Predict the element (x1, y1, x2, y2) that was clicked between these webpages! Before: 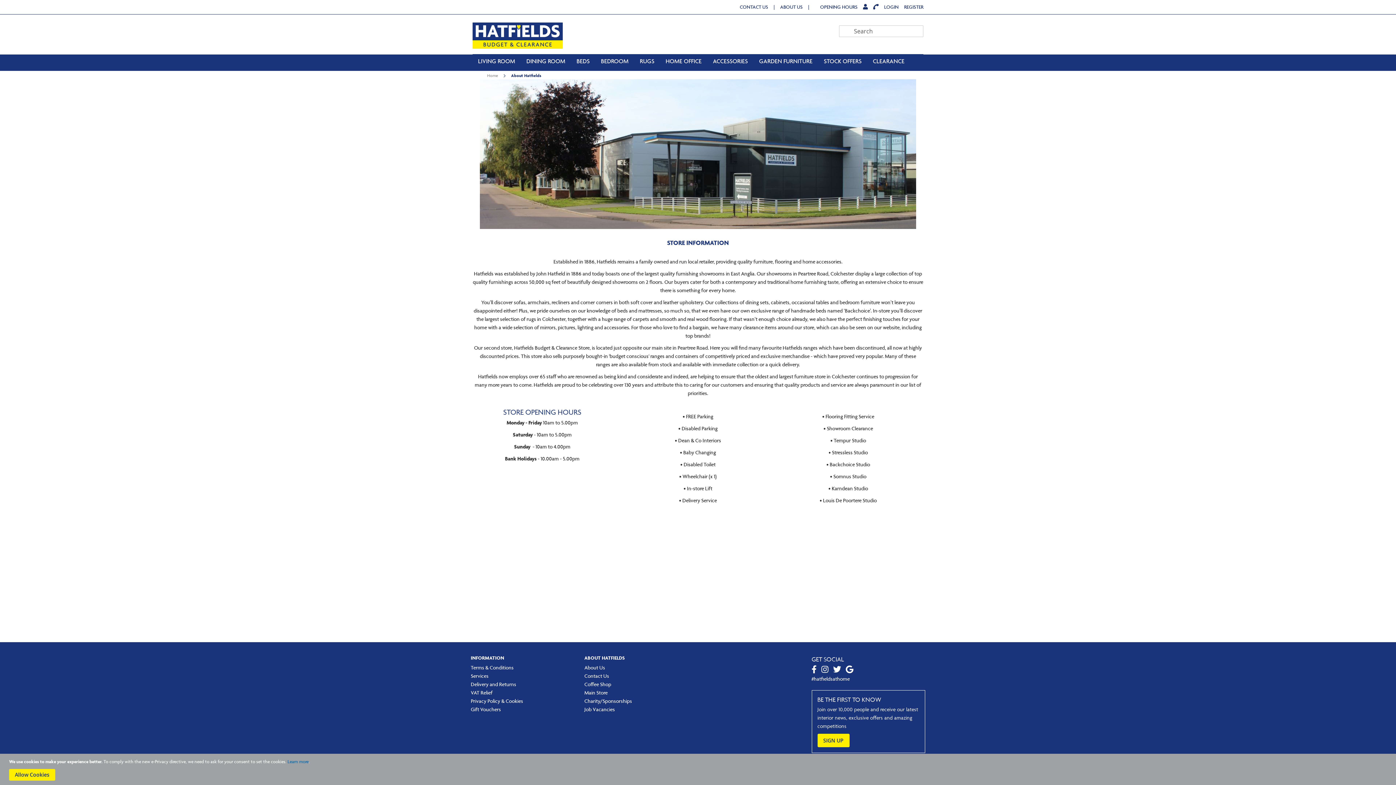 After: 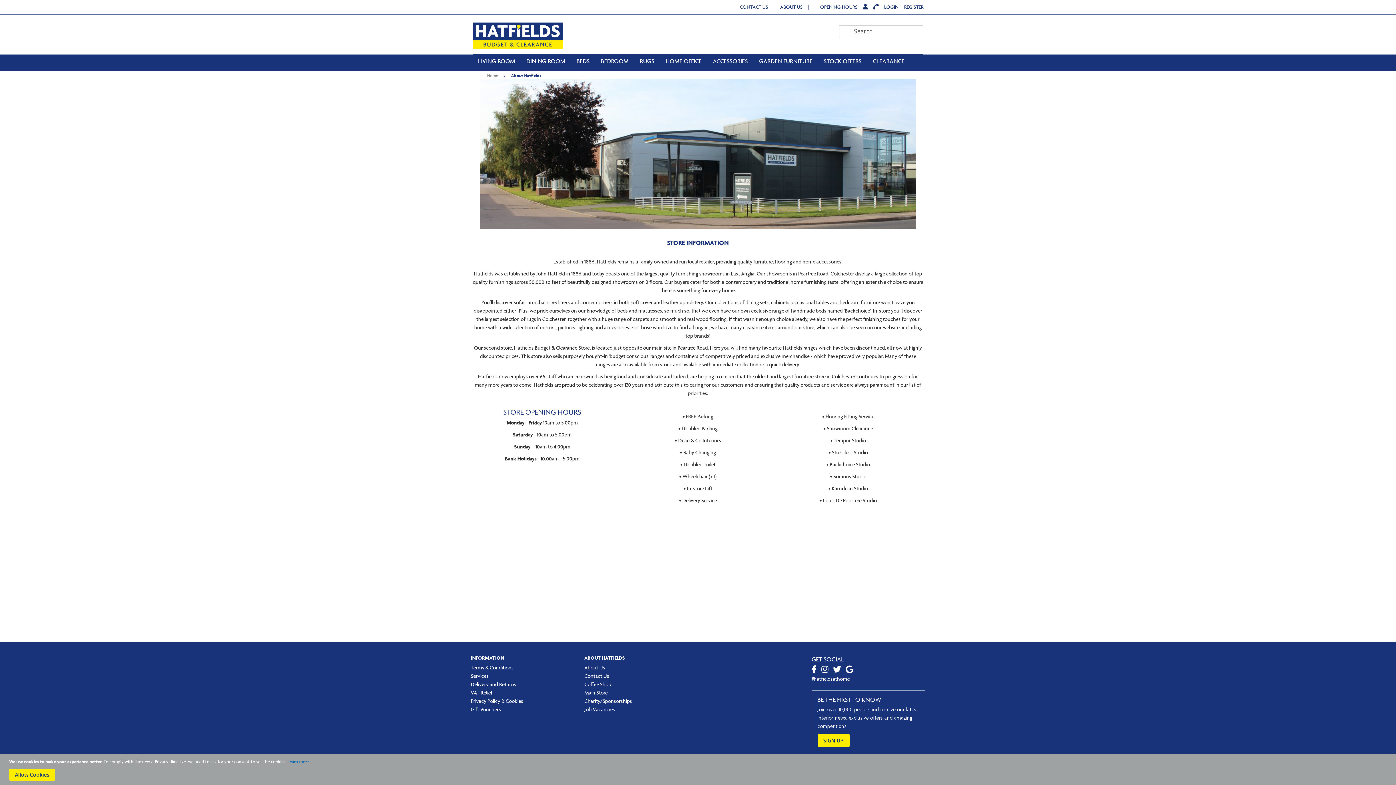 Action: label: Main Store bbox: (584, 689, 607, 696)